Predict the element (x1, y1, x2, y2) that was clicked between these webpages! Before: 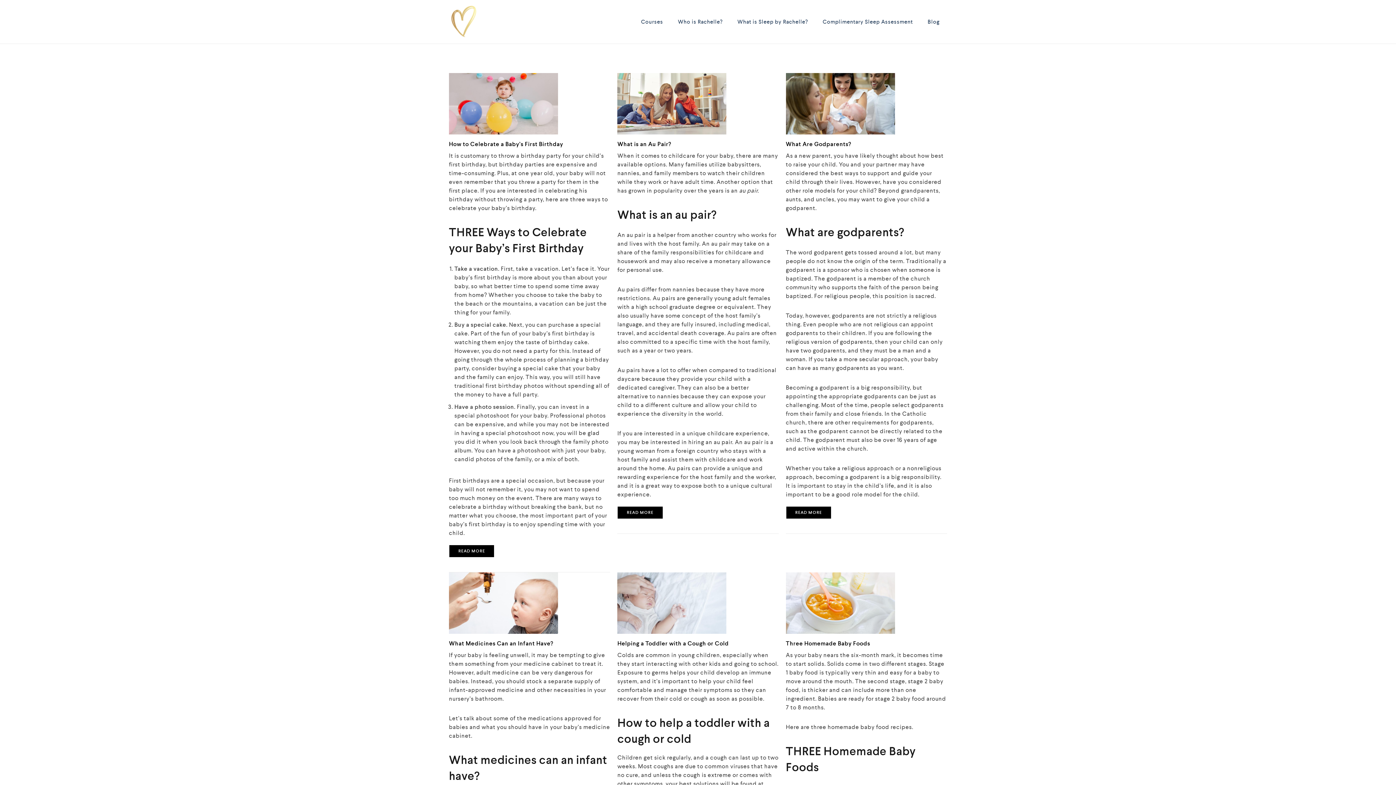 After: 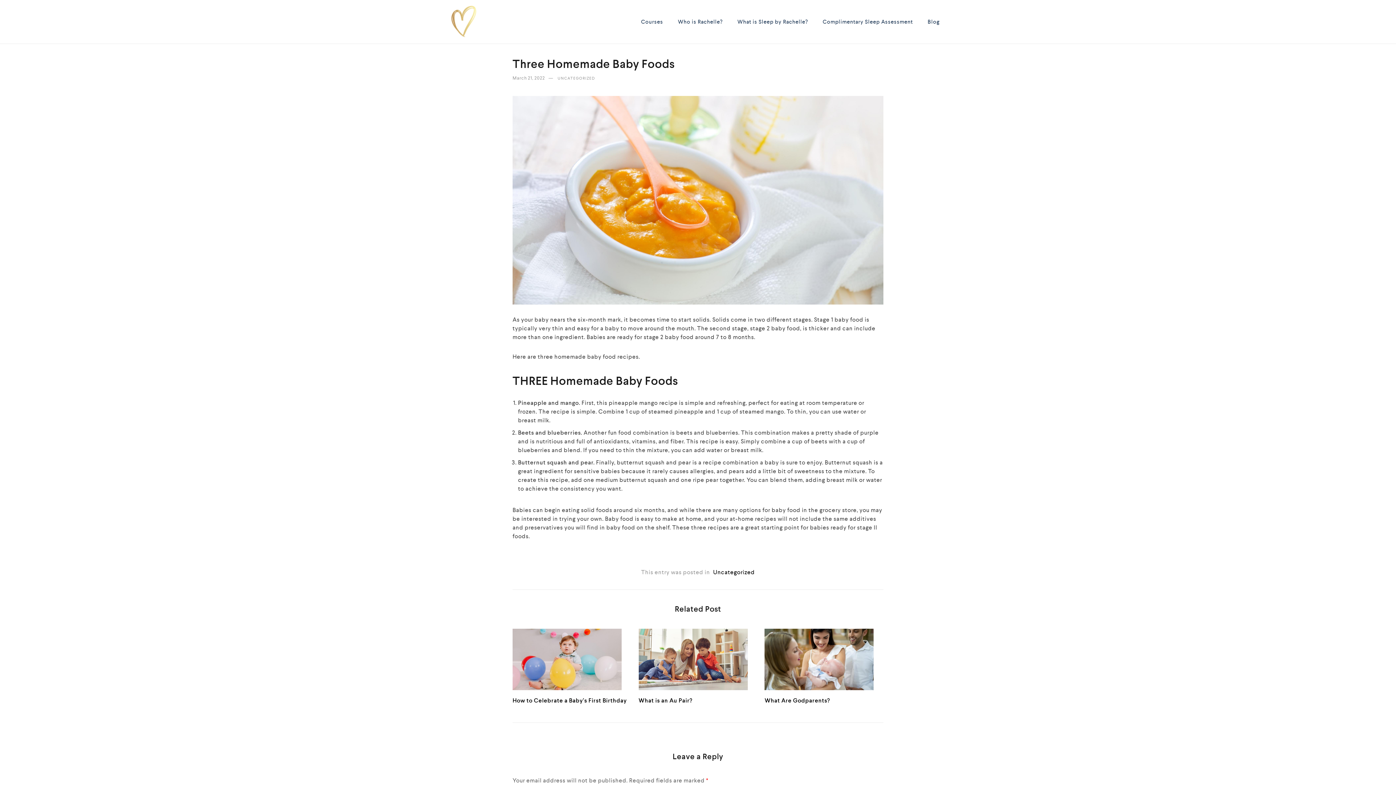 Action: bbox: (786, 572, 947, 634)